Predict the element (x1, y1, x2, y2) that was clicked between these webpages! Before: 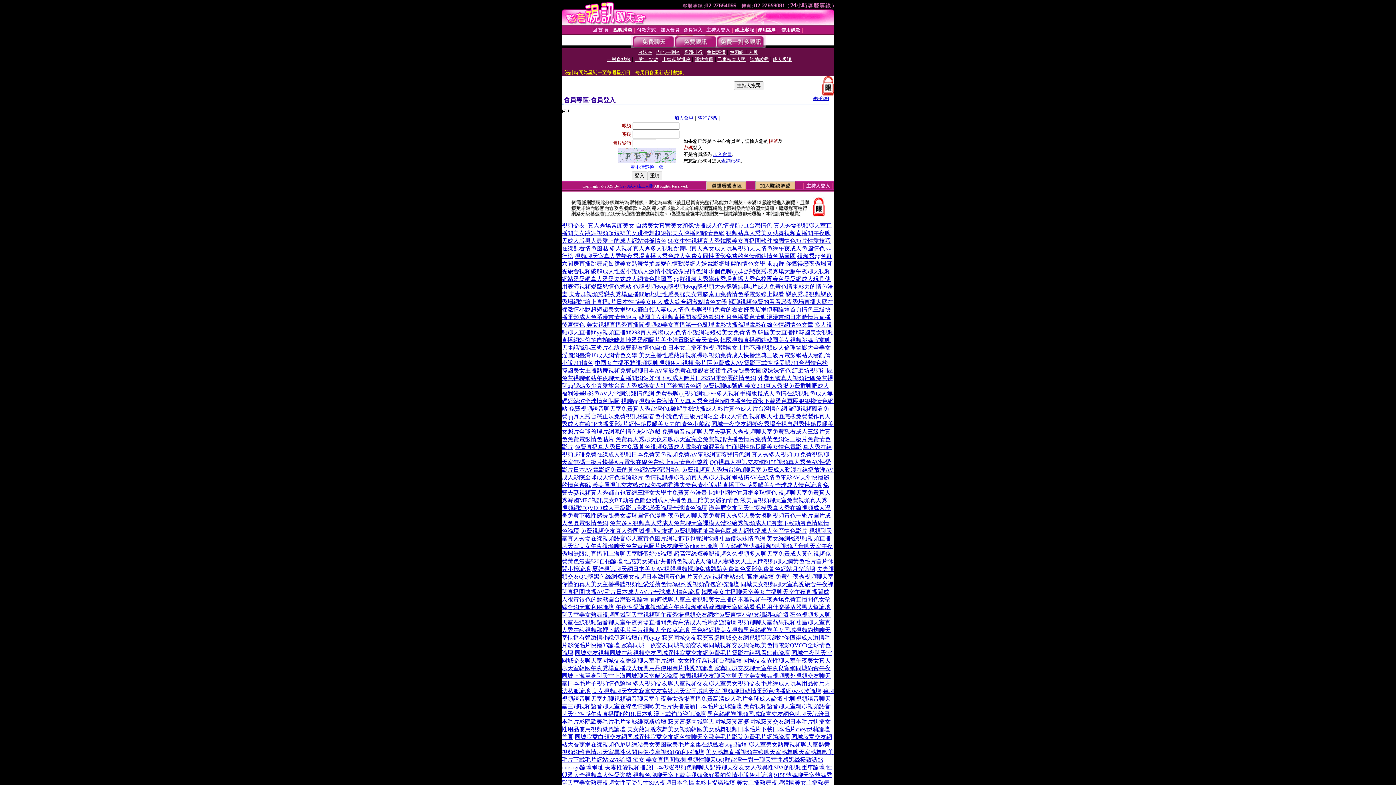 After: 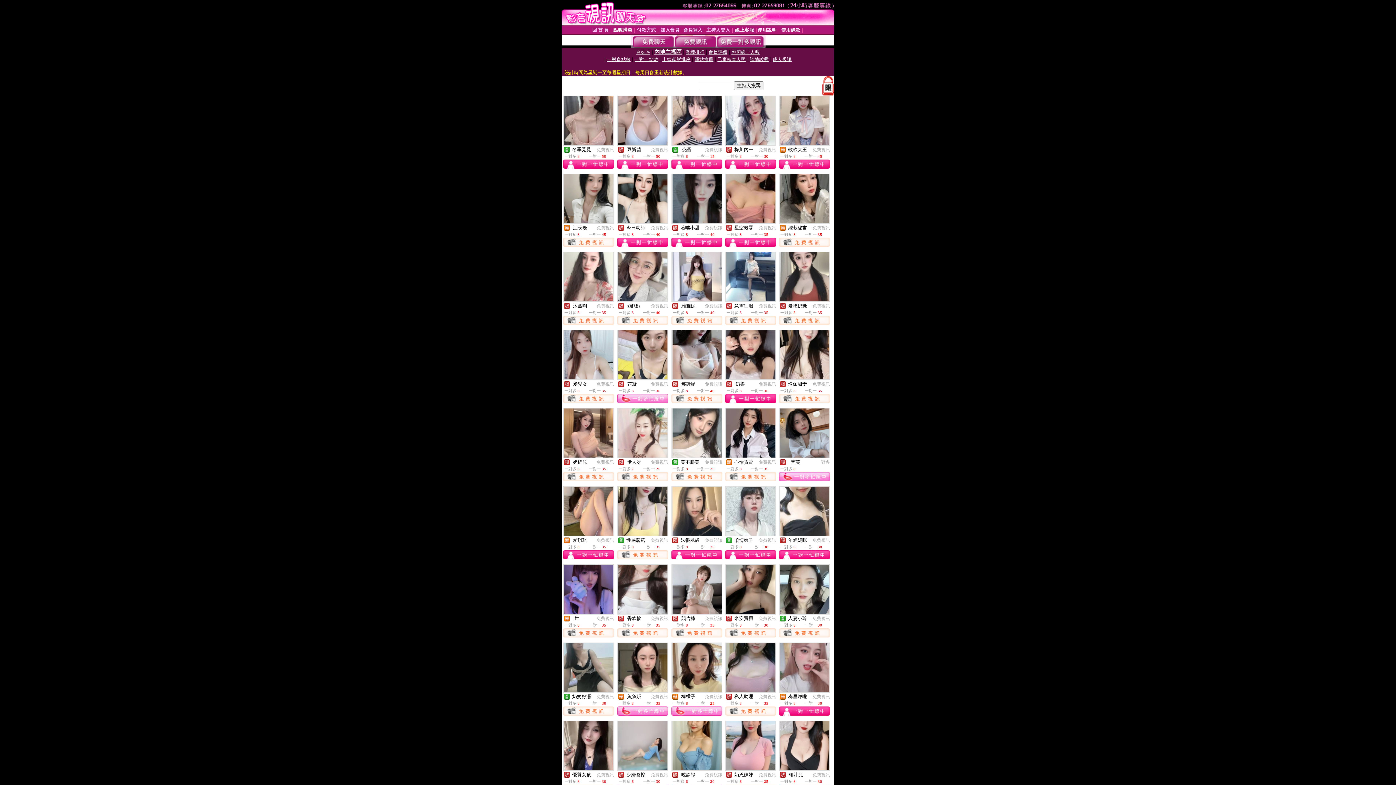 Action: label: 內地主播區 bbox: (656, 49, 680, 54)